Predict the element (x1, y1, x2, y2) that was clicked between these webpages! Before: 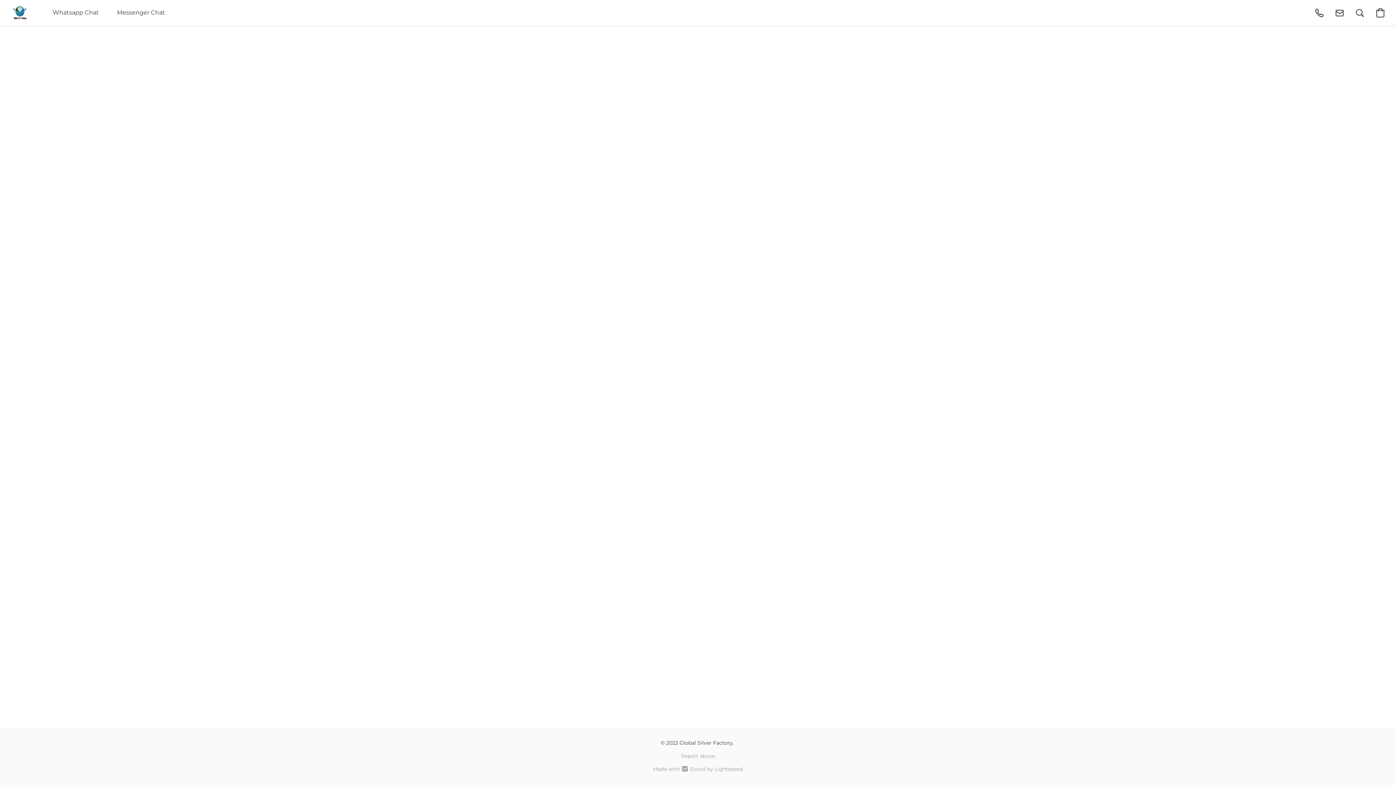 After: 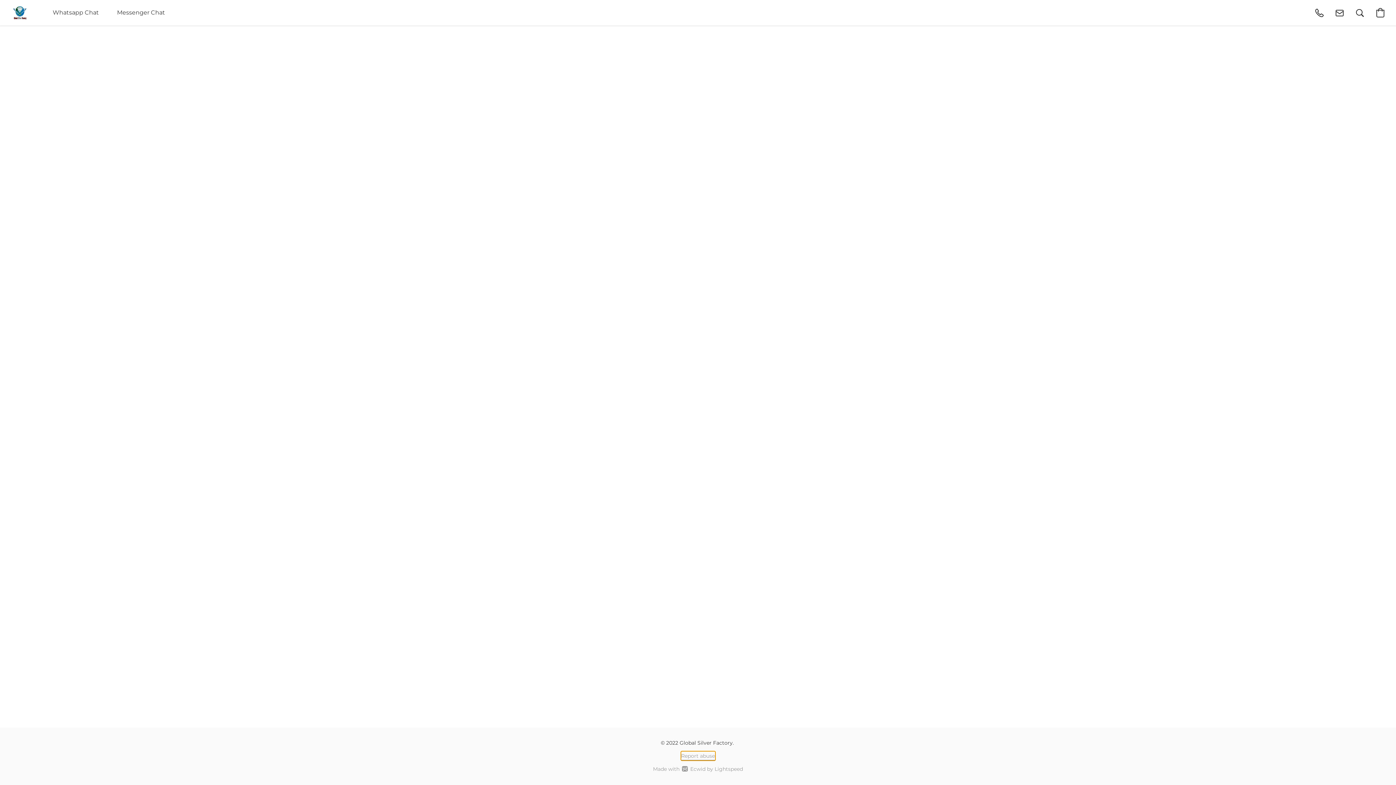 Action: label: Report abuse in a new tab bbox: (681, 752, 715, 760)